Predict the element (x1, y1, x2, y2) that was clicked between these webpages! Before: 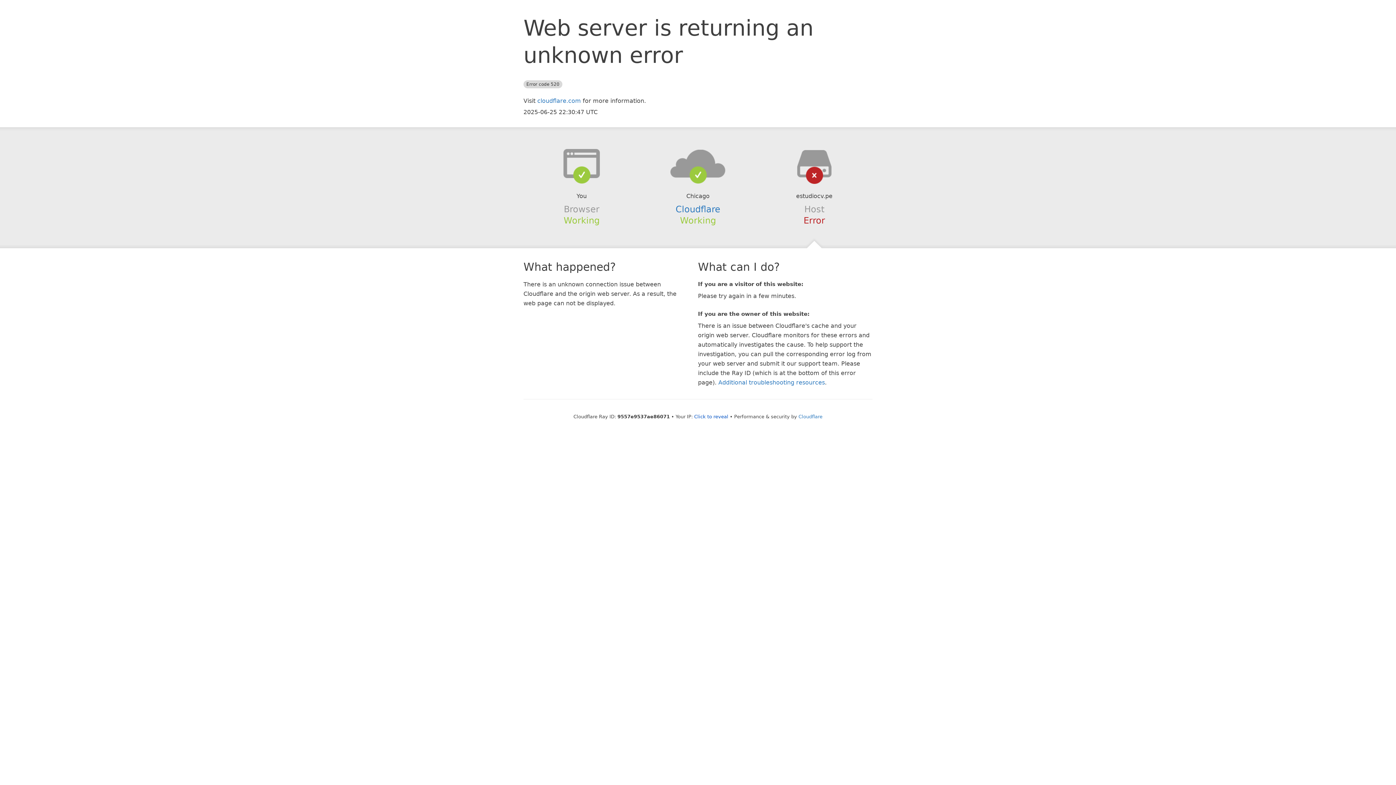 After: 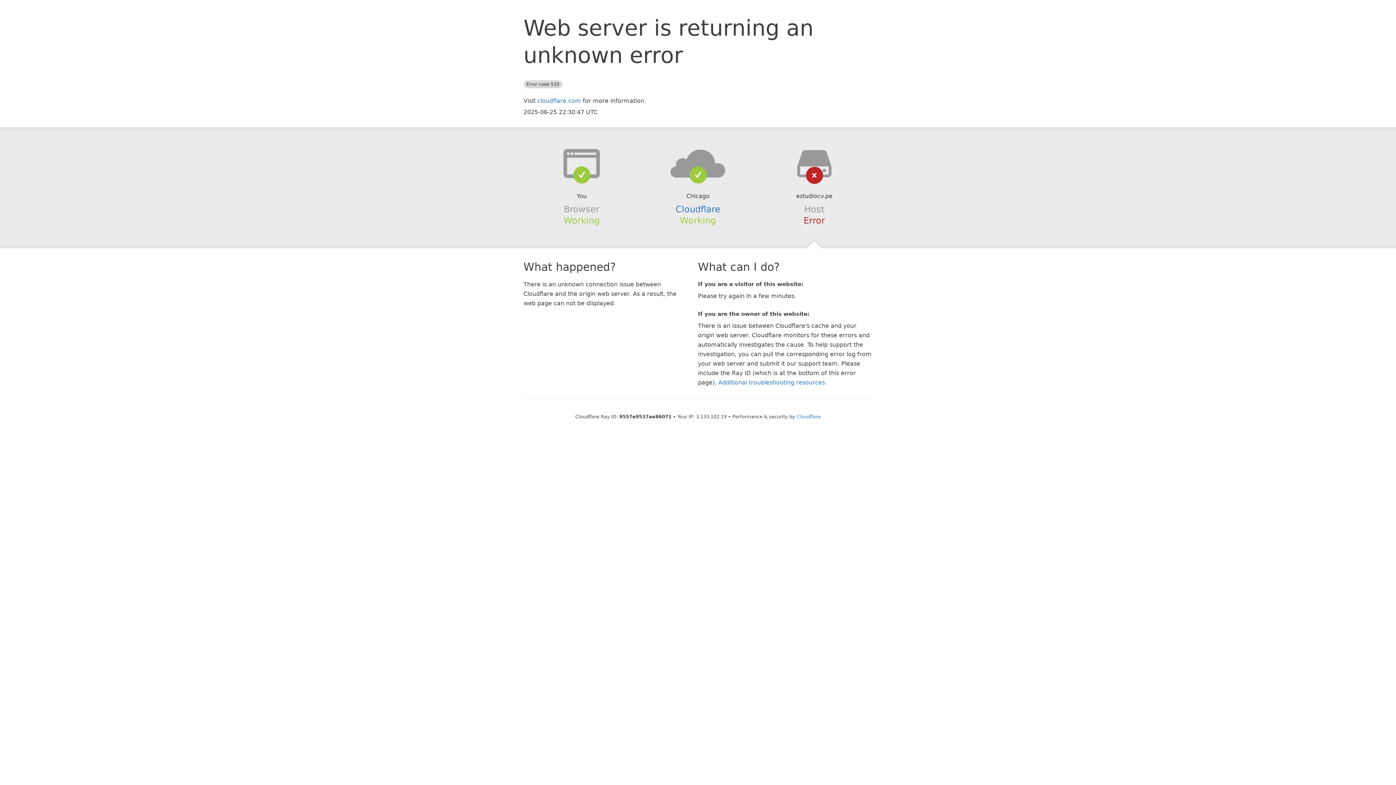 Action: label: Click to reveal bbox: (694, 414, 728, 419)